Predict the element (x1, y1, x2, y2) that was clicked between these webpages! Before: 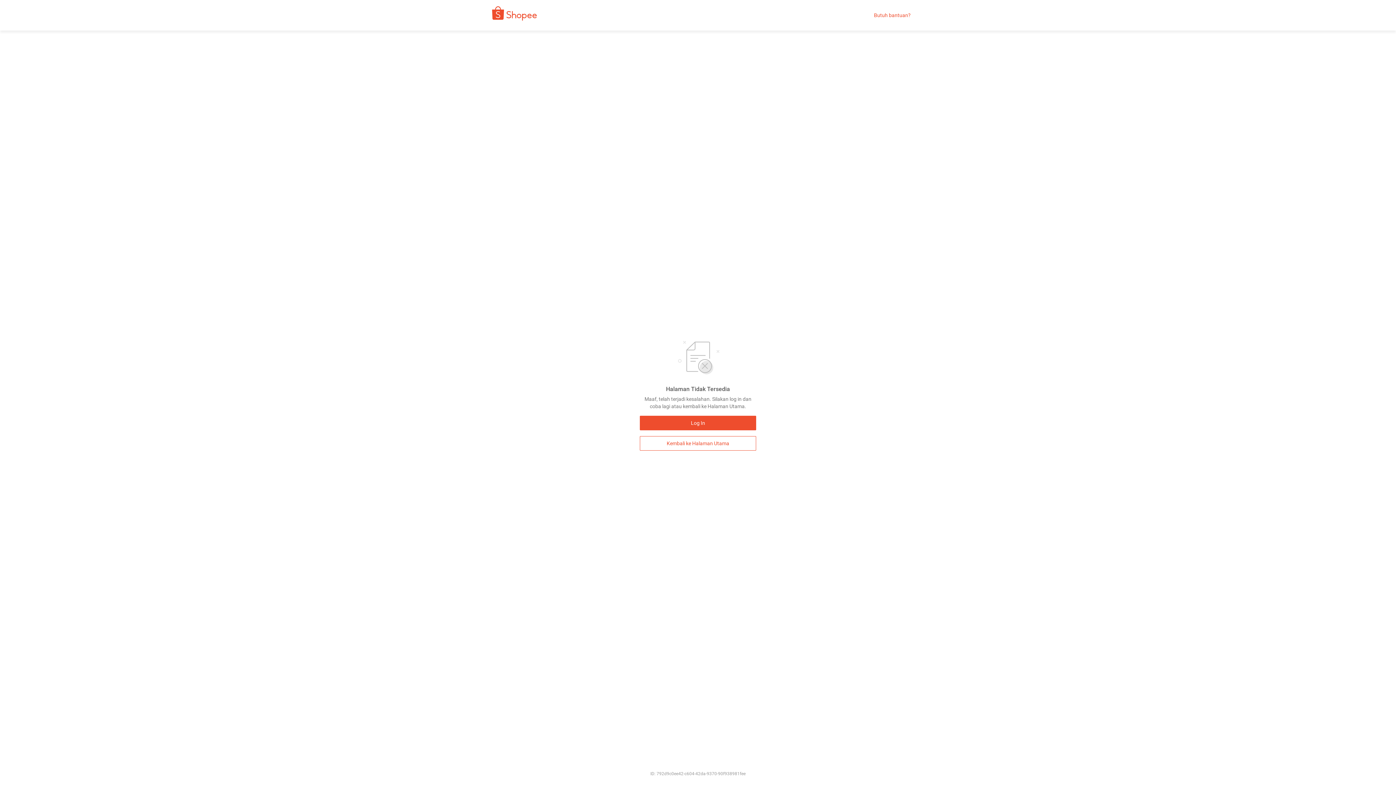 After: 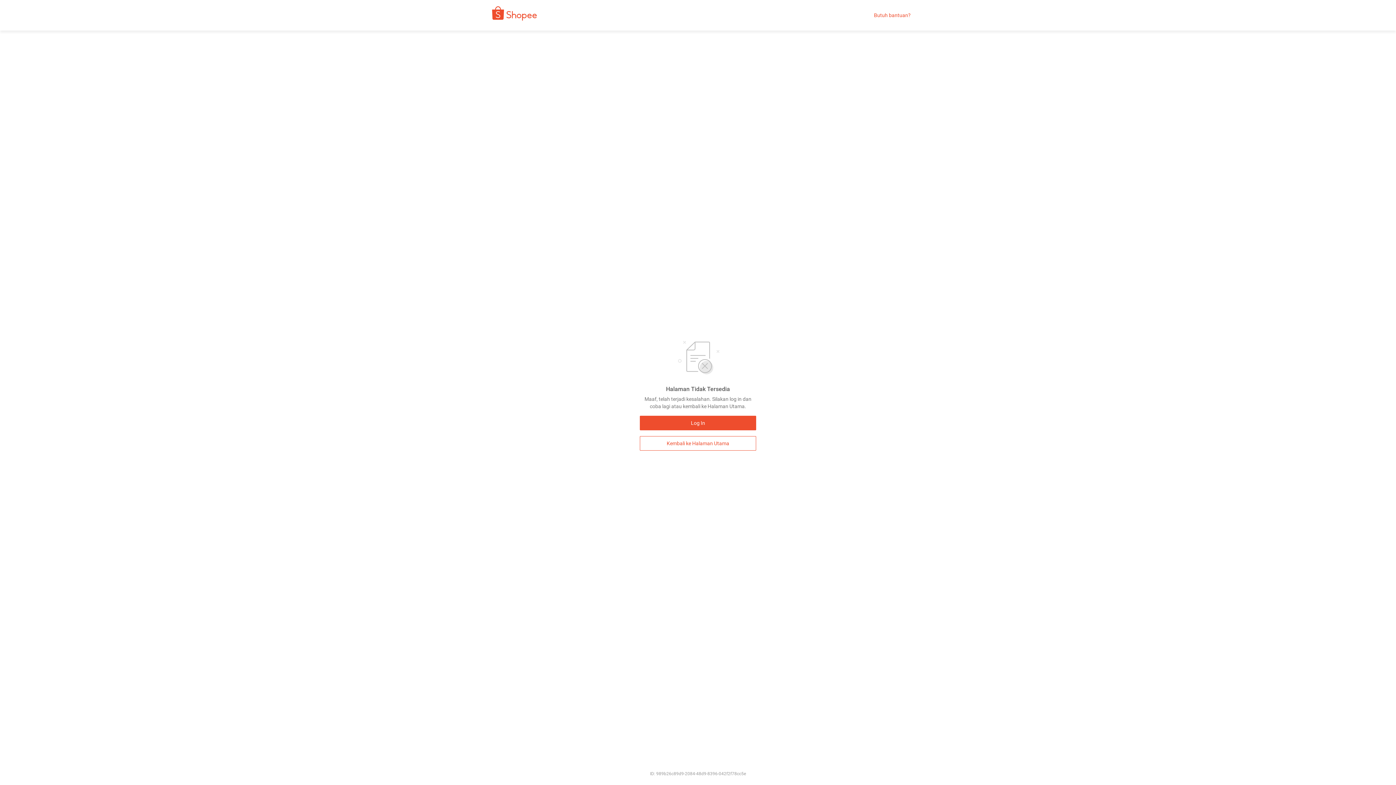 Action: label: Kembali ke Halaman Utama bbox: (640, 436, 756, 450)